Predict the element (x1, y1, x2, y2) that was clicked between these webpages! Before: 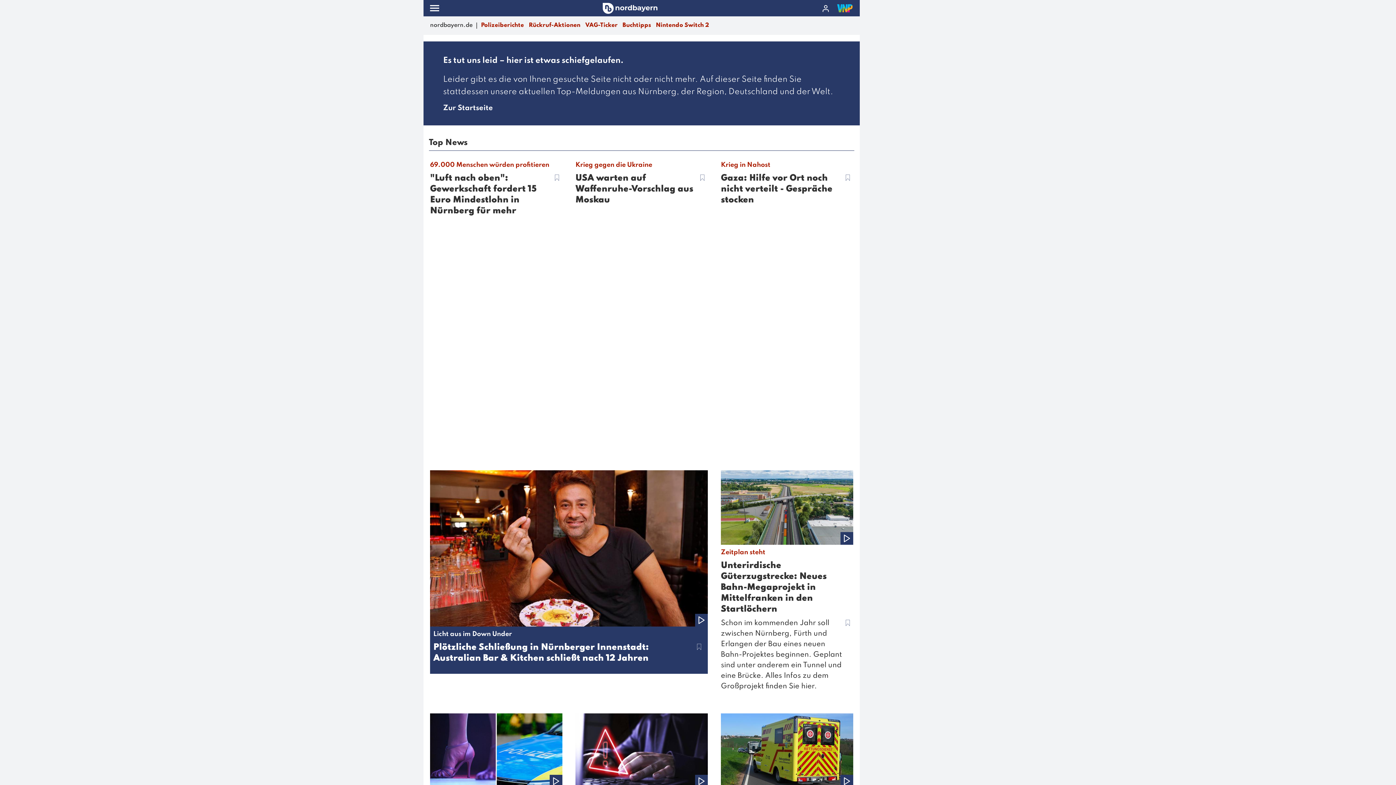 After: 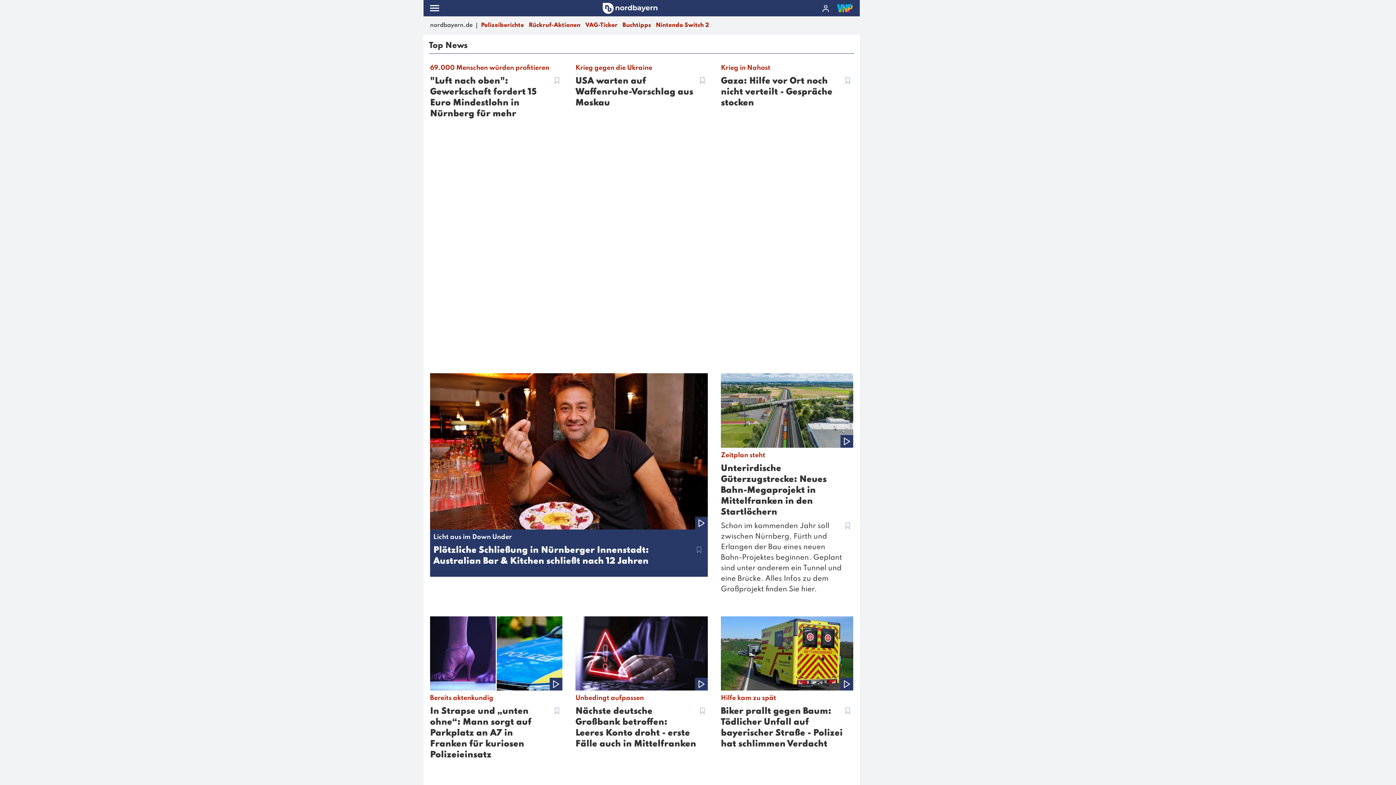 Action: bbox: (443, 104, 493, 111) label: Zur Startseite